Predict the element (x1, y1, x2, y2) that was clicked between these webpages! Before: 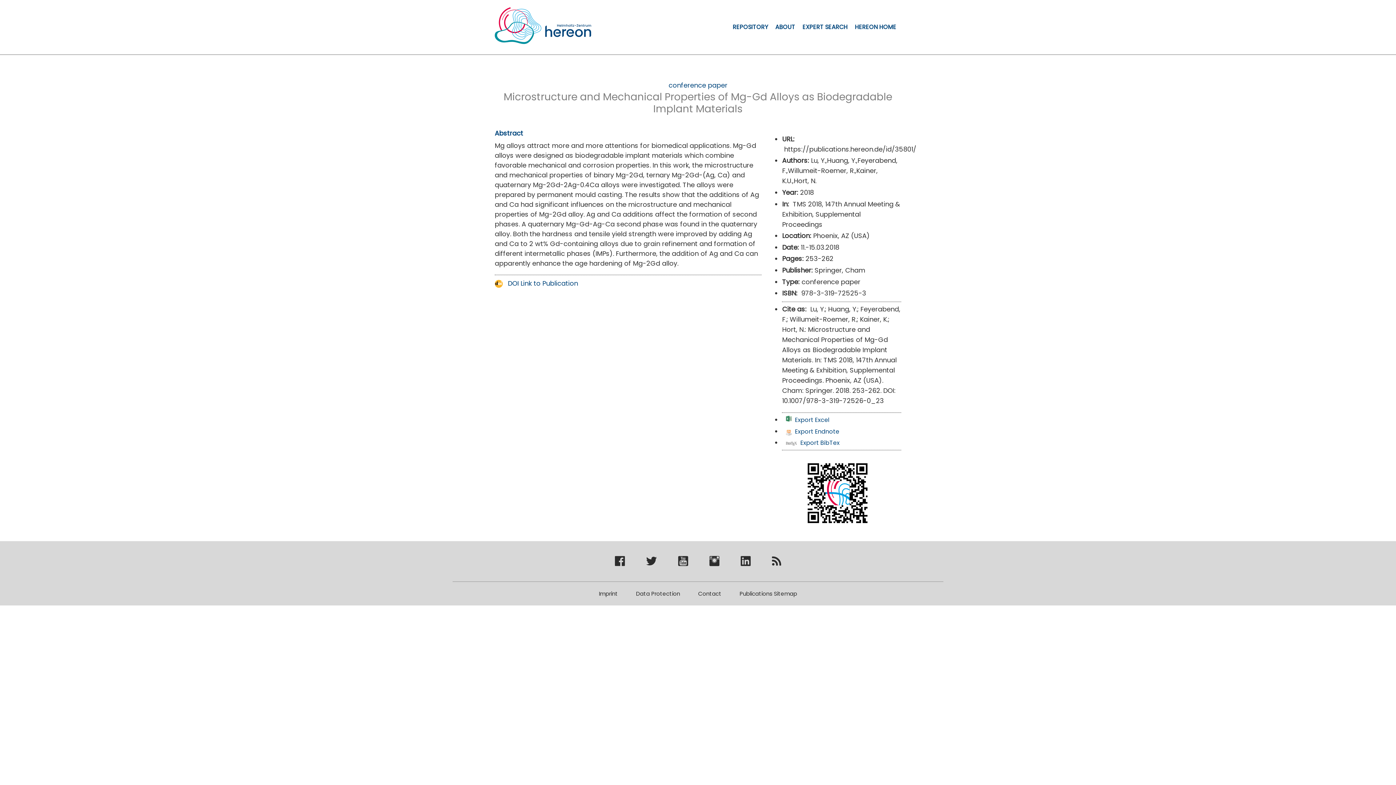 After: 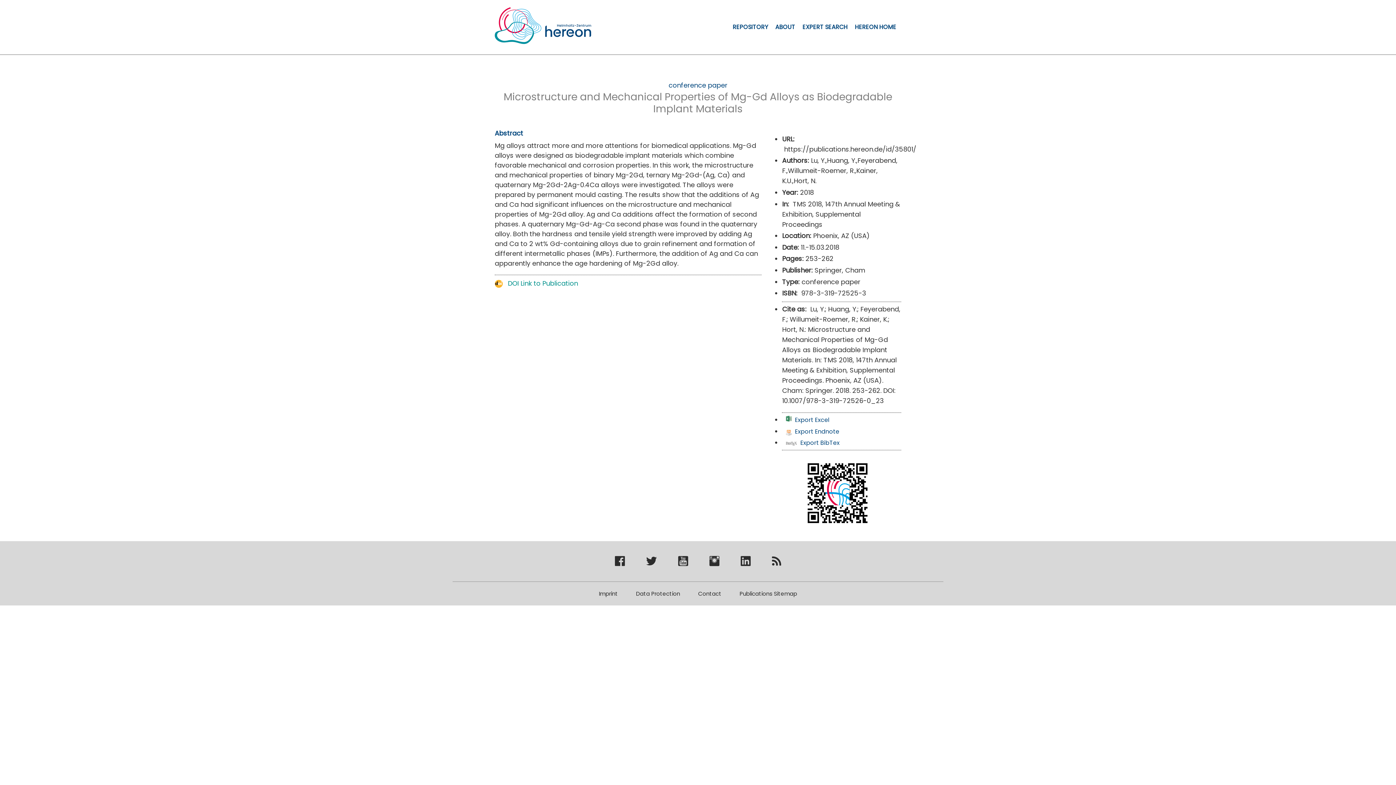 Action: bbox: (494, 278, 578, 288) label: DOI Link to Publication